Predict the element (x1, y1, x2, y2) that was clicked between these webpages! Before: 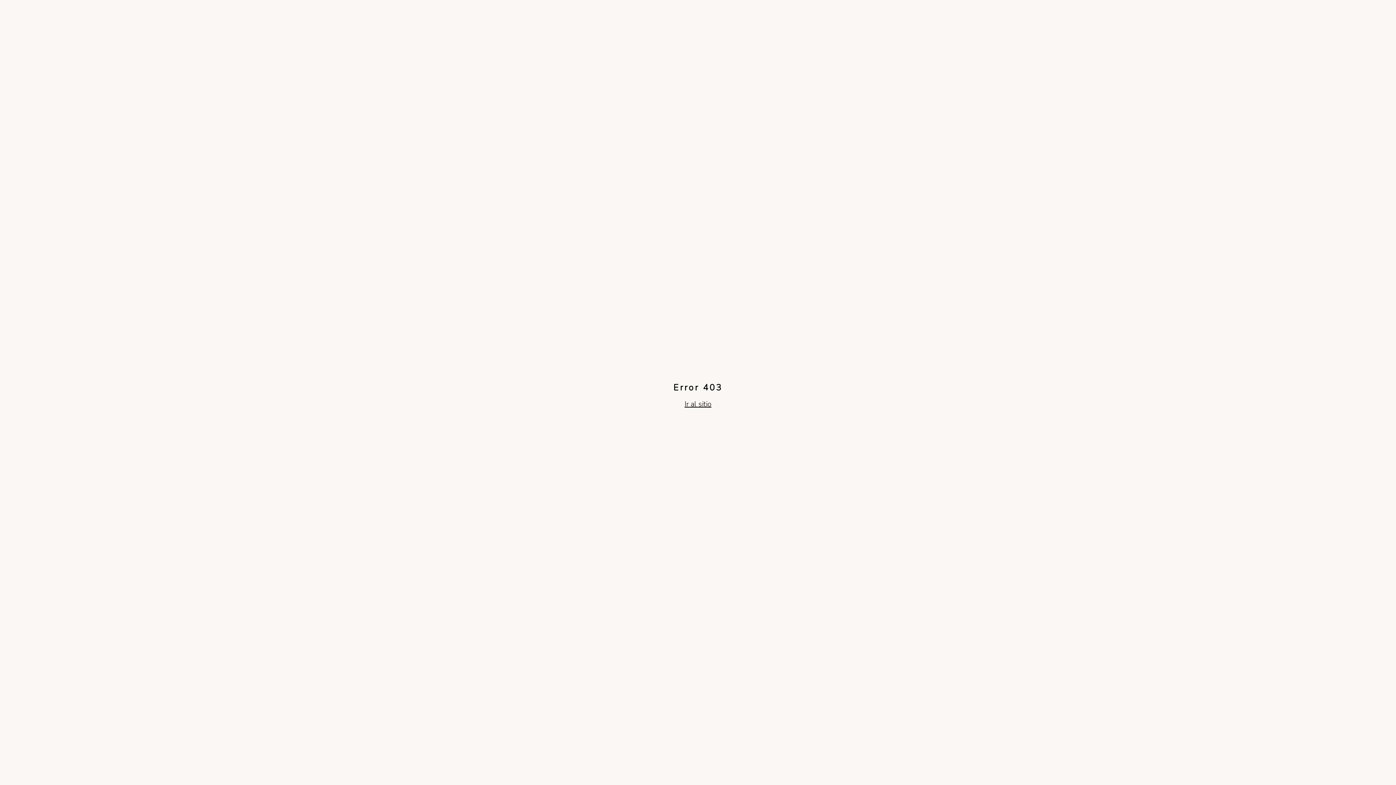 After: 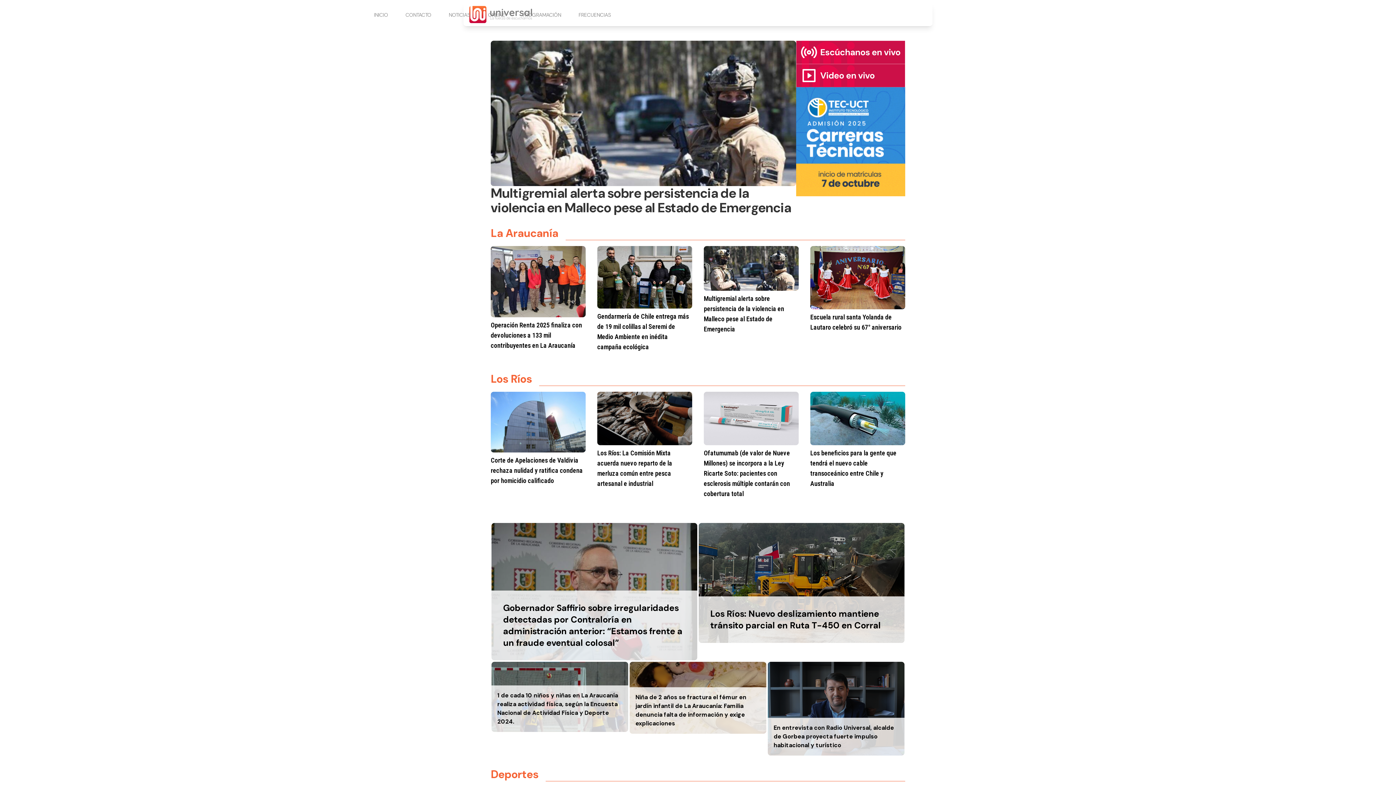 Action: bbox: (684, 399, 711, 409) label: Ir al sitio